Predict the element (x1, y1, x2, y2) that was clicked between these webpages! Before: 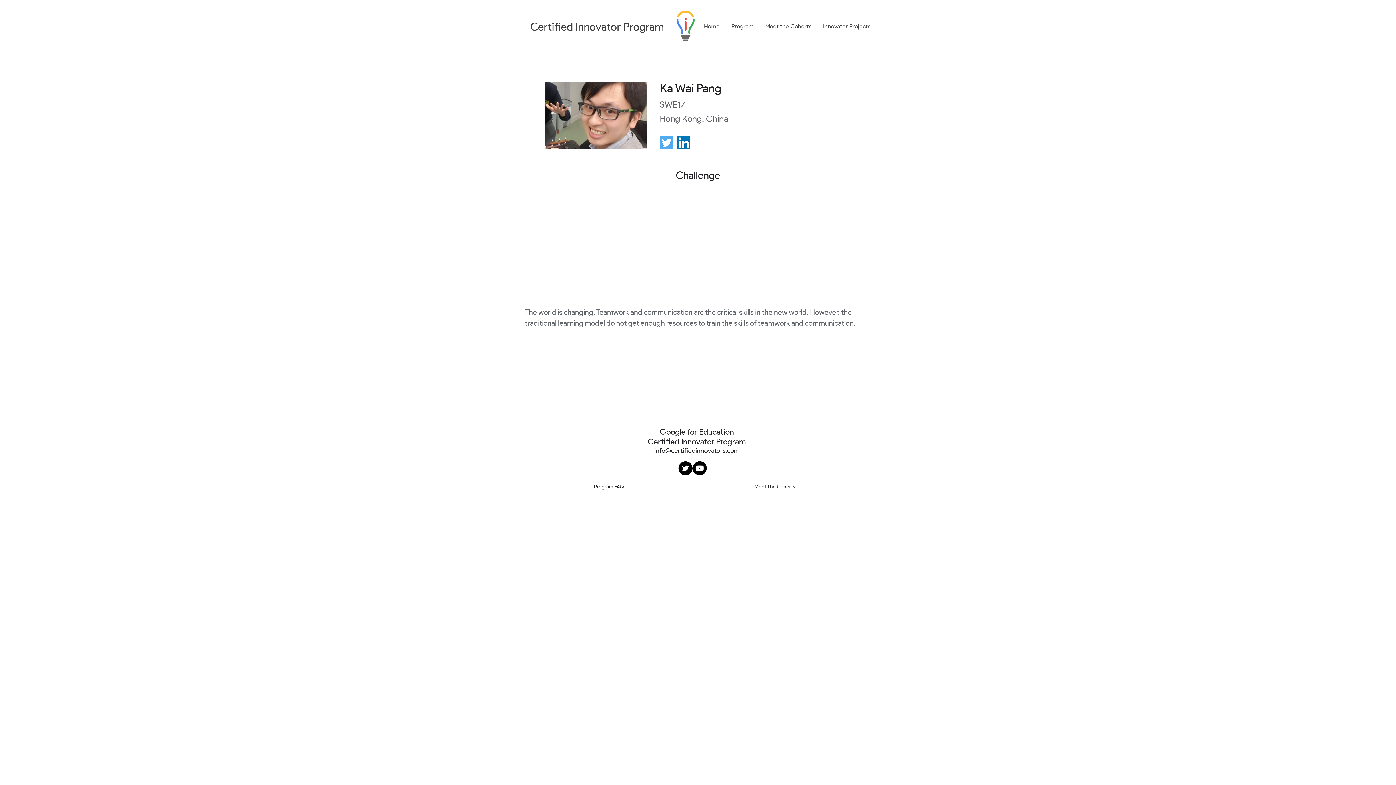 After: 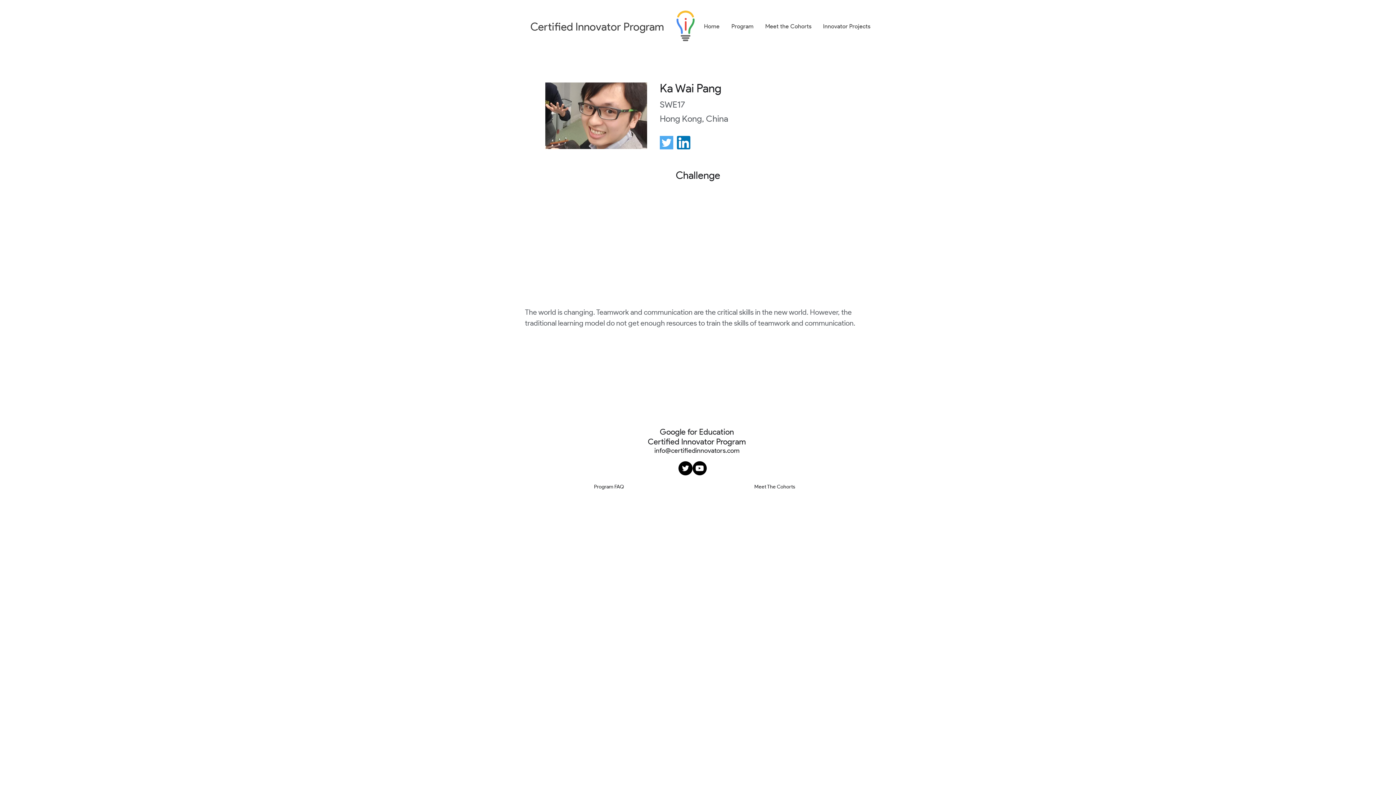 Action: label: Twitter bbox: (678, 461, 692, 475)